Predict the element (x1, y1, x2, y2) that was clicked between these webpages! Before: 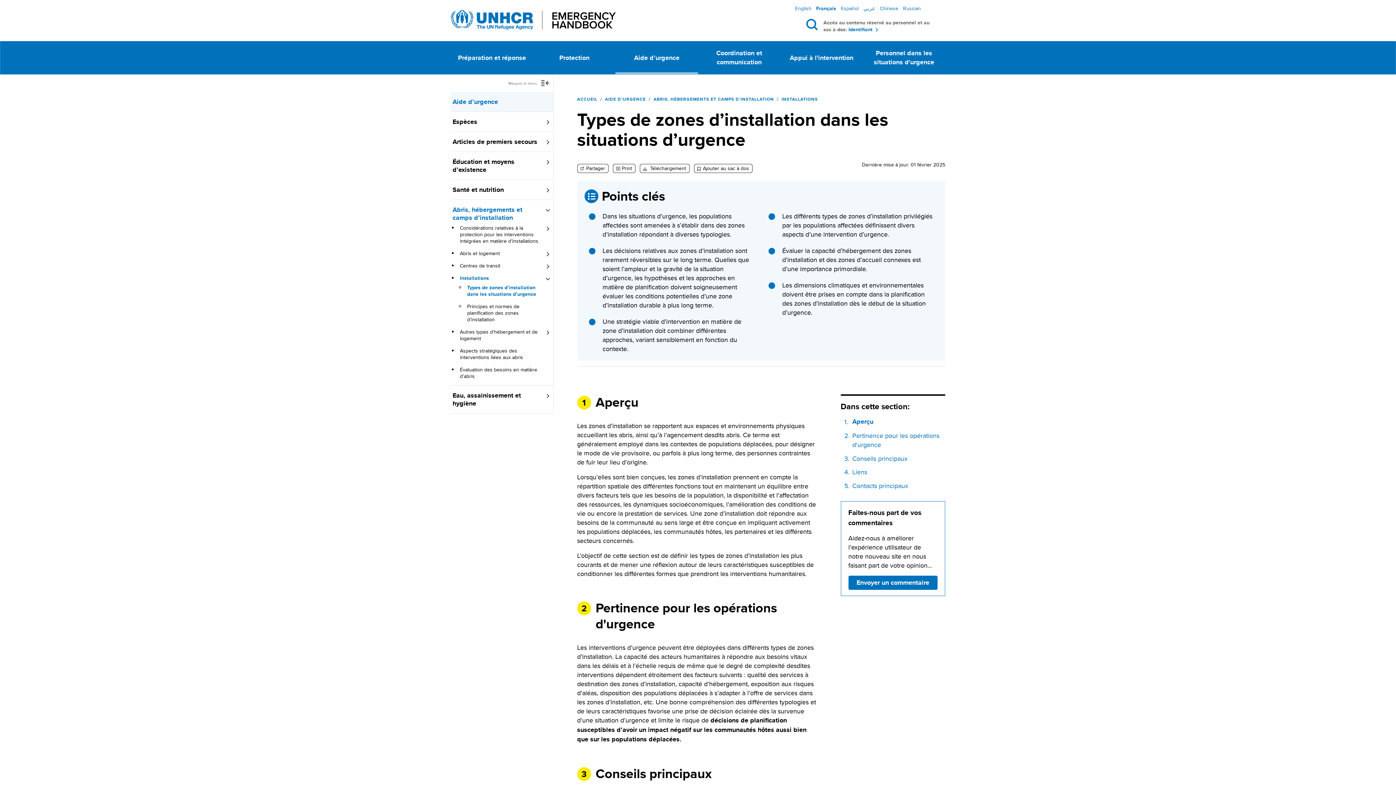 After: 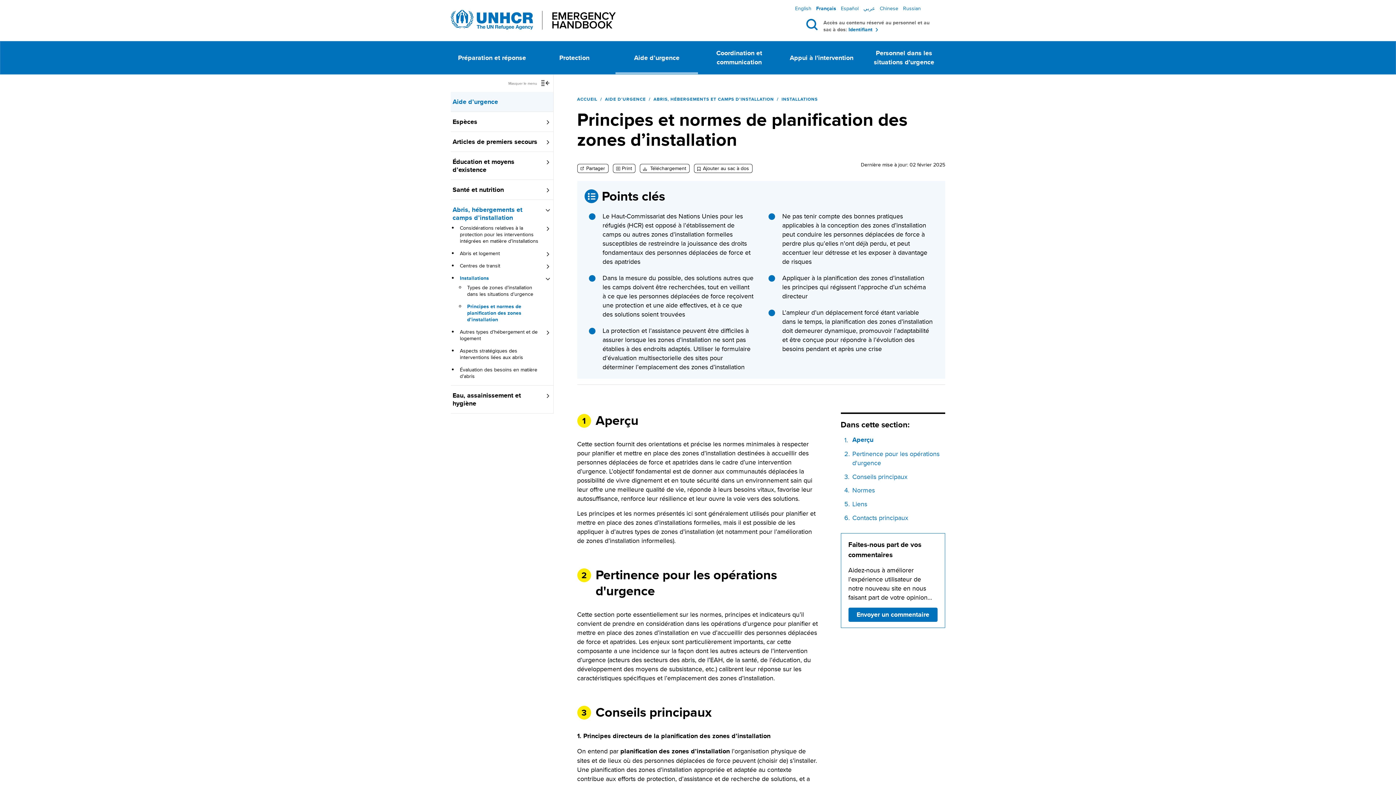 Action: label: Principes et normes de planification des zones d’installation bbox: (465, 303, 553, 322)